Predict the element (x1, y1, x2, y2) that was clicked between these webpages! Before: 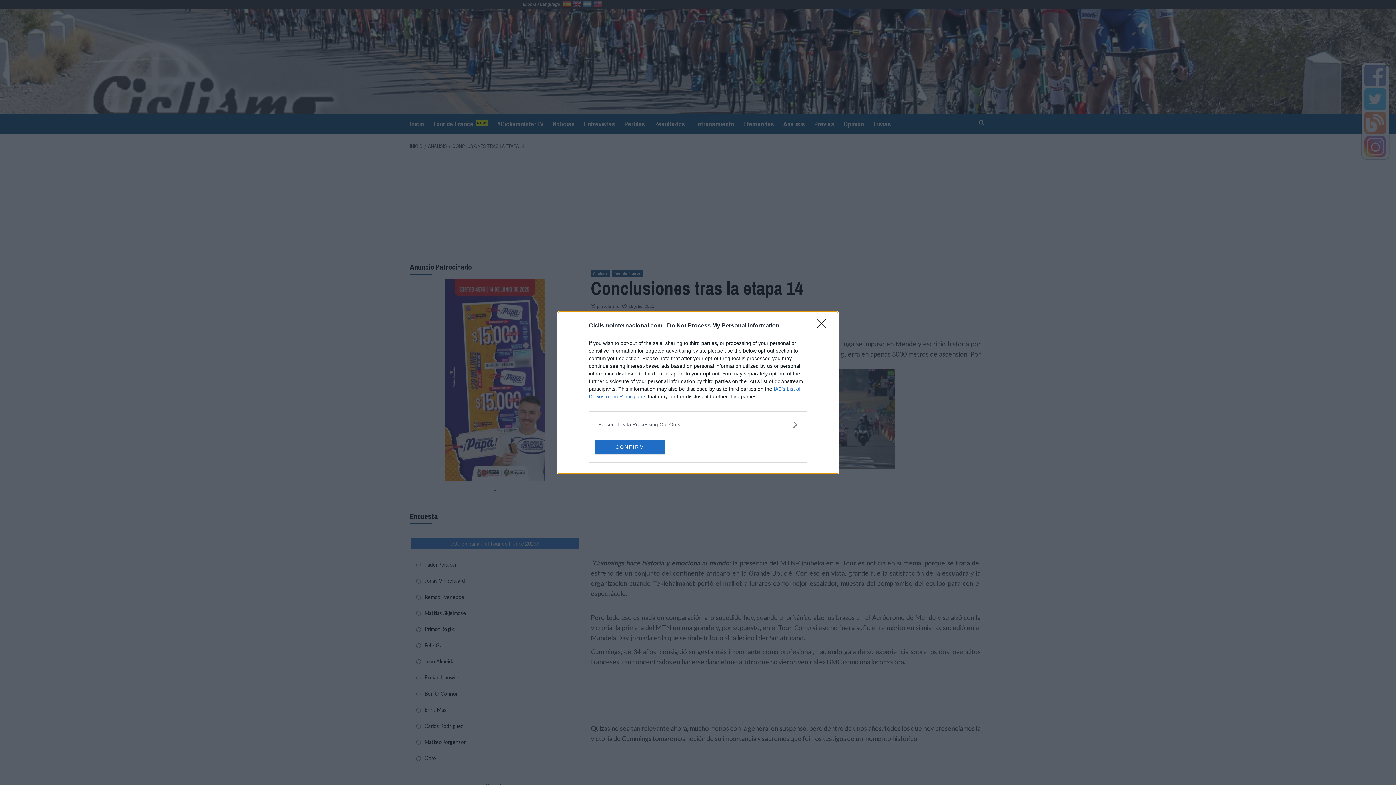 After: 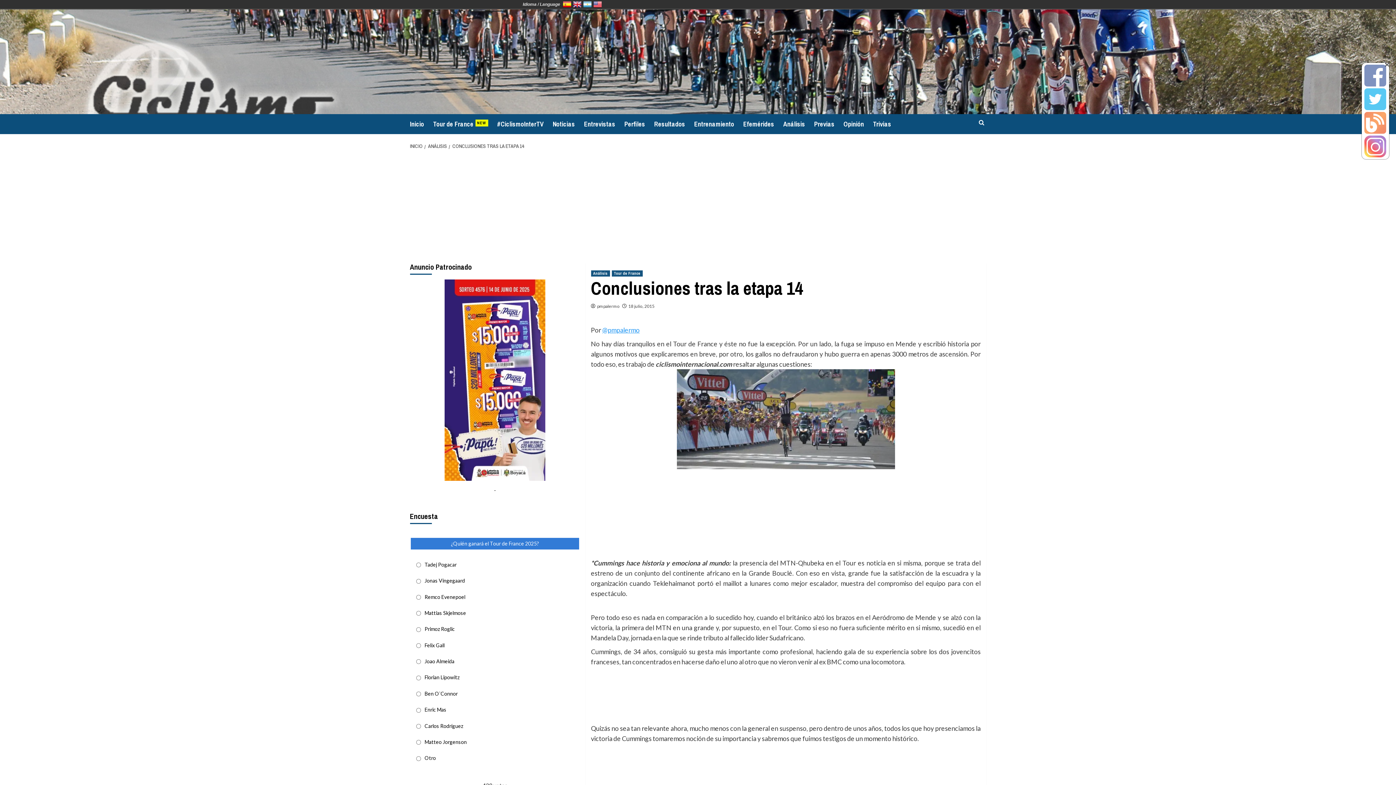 Action: bbox: (595, 439, 664, 454) label: CONFIRM